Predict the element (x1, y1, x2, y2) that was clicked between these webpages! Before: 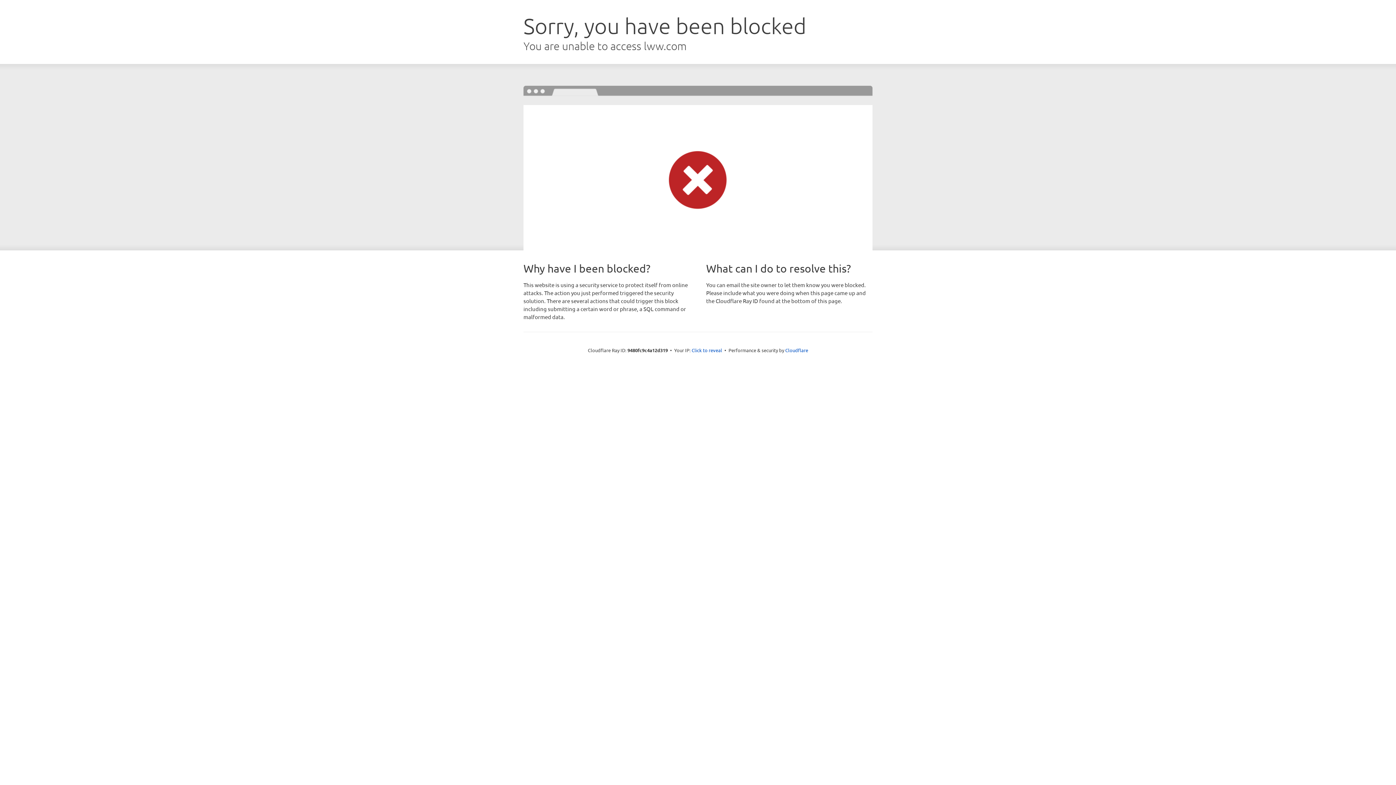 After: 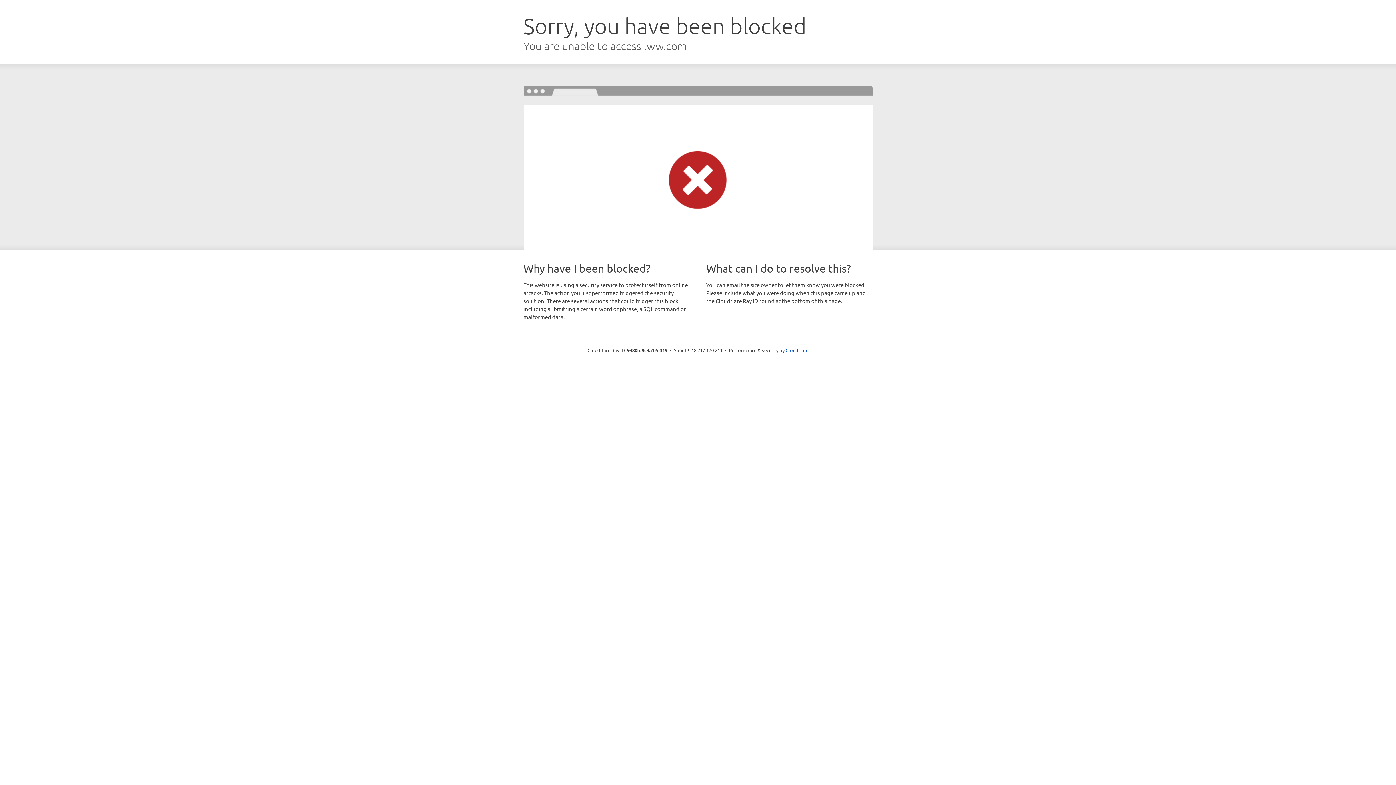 Action: bbox: (691, 346, 722, 353) label: Click to reveal